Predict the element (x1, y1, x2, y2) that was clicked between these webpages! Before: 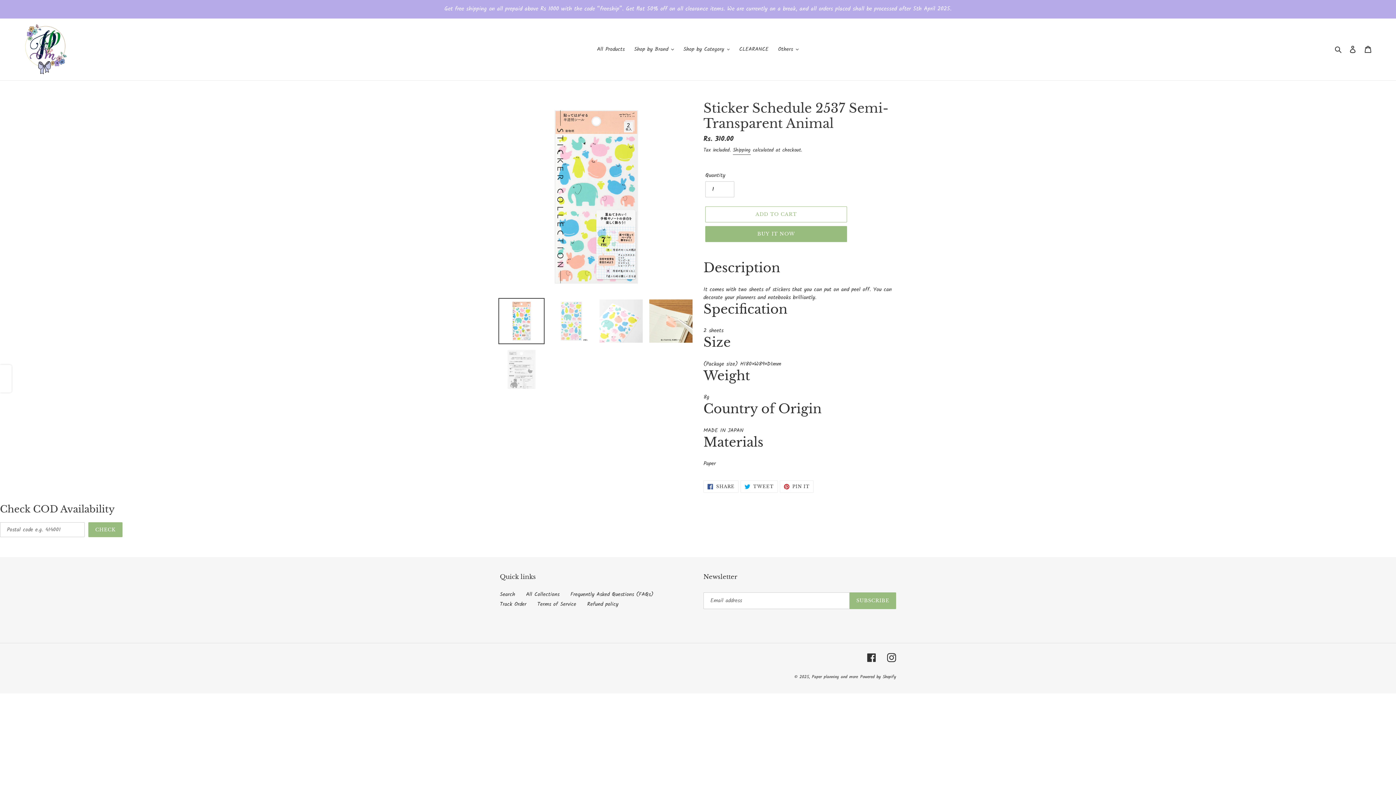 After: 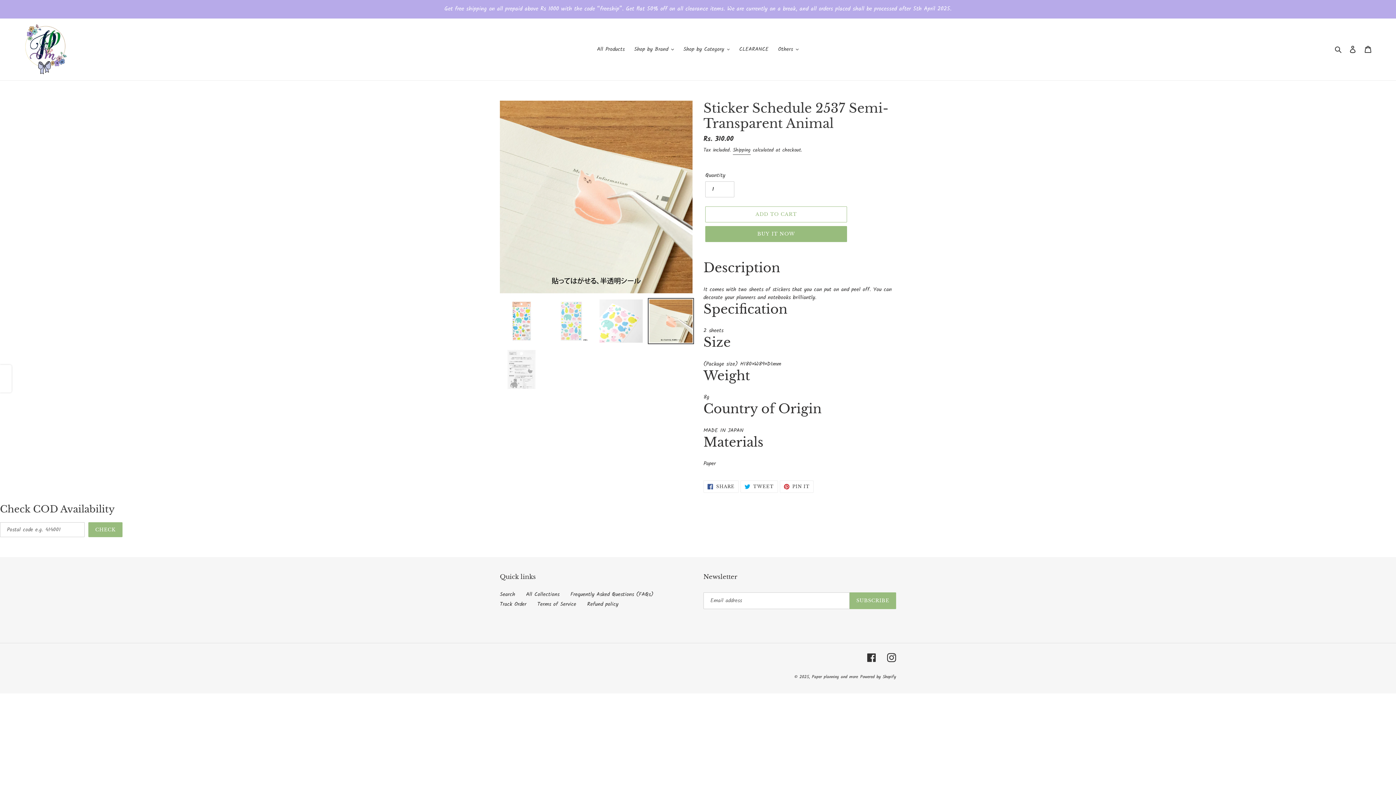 Action: bbox: (648, 298, 694, 344)